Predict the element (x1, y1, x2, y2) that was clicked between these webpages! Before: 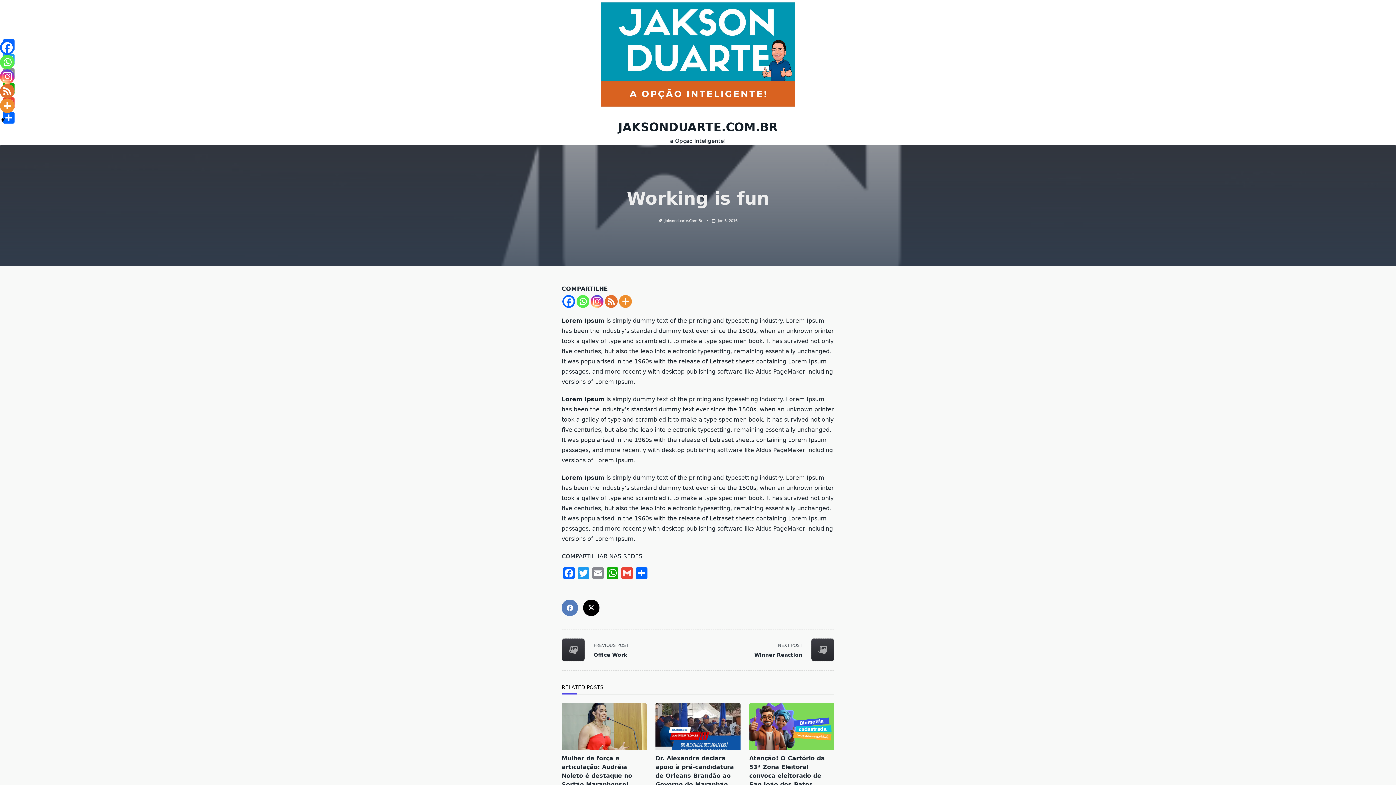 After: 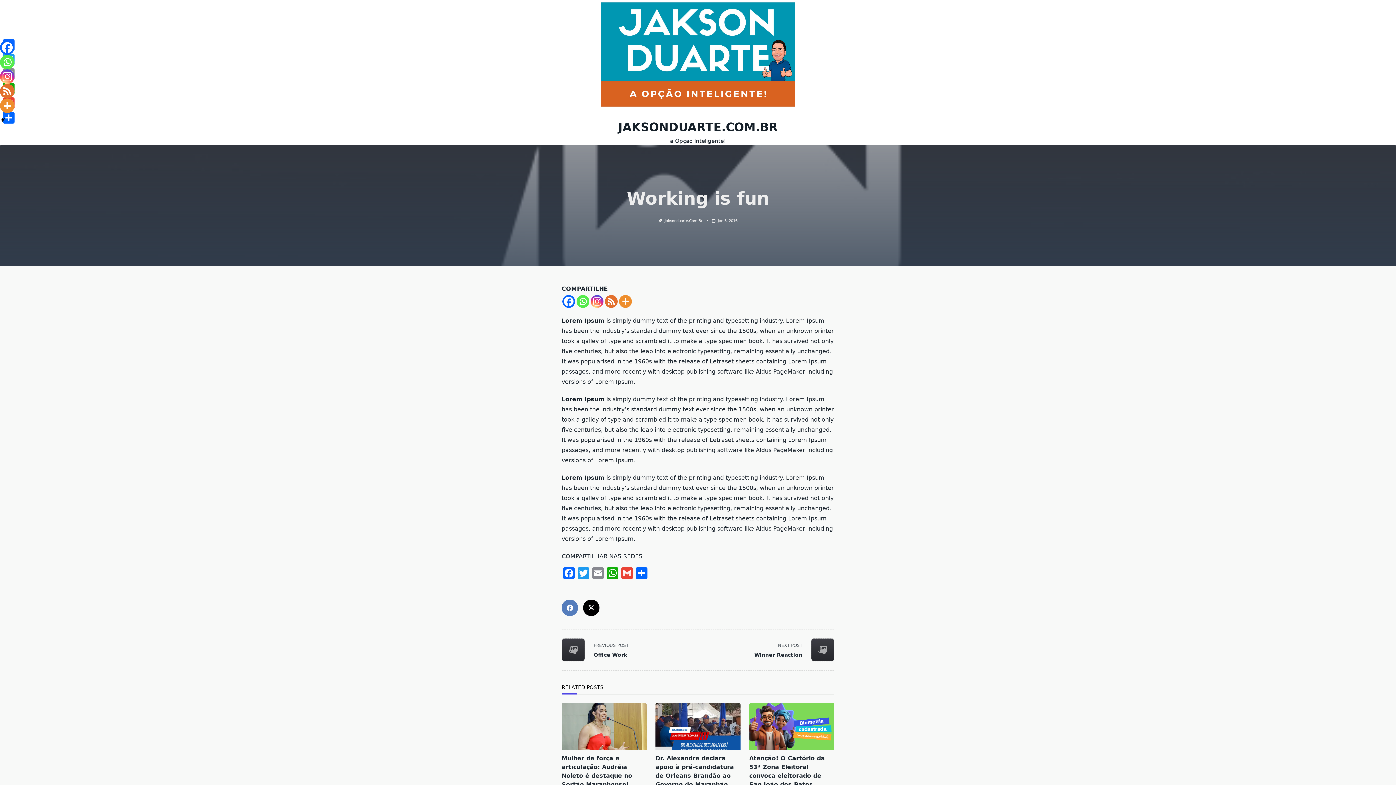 Action: label: Facebook bbox: (0, 40, 14, 54)